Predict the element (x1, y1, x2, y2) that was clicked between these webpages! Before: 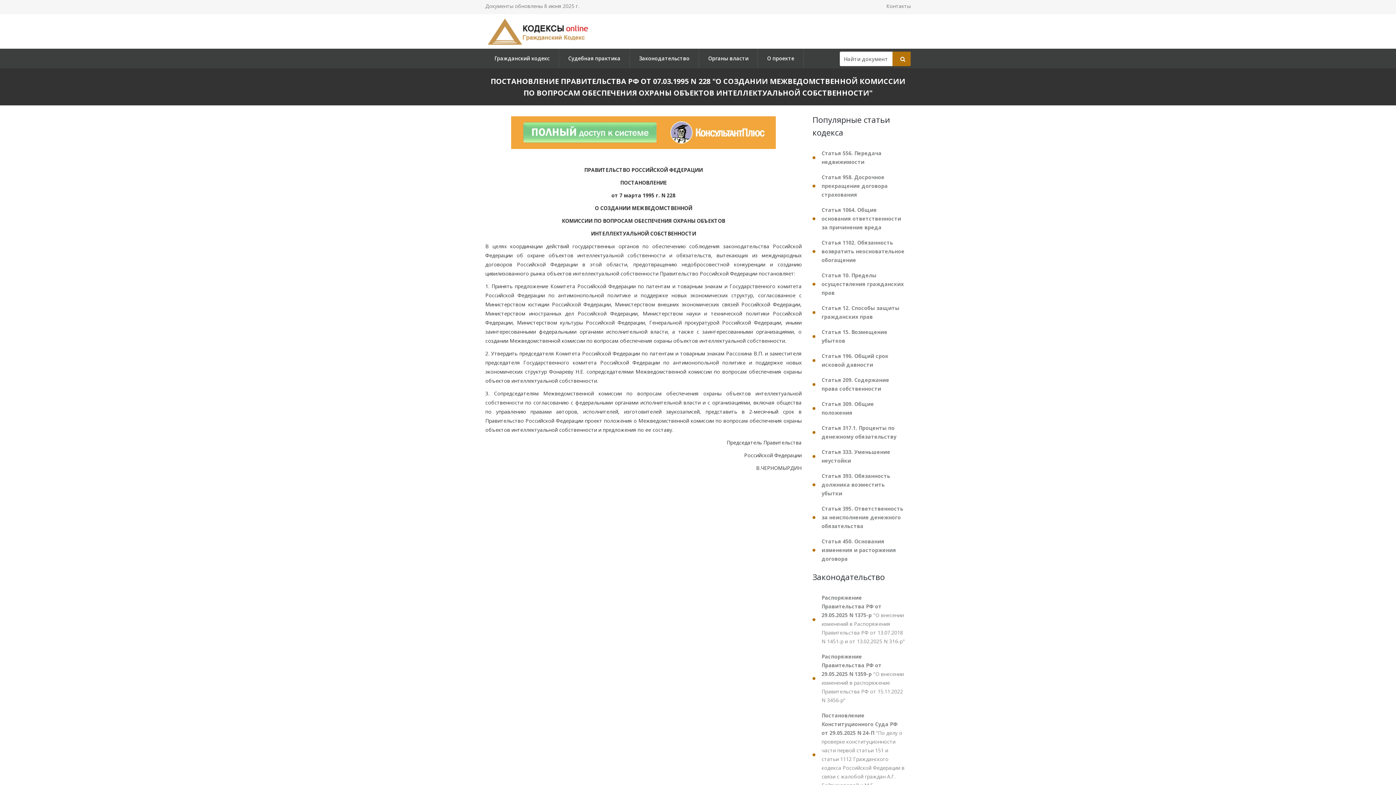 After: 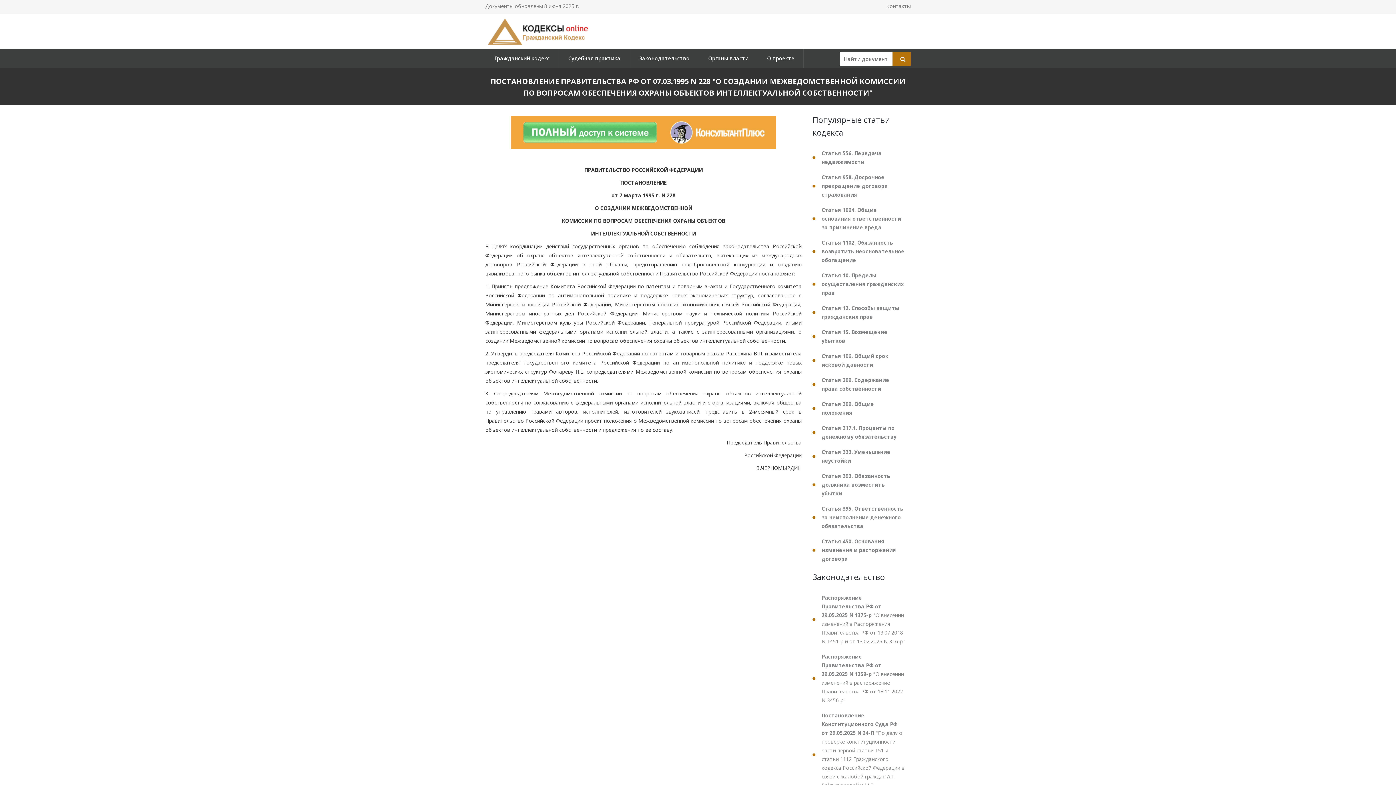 Action: bbox: (511, 116, 776, 149)